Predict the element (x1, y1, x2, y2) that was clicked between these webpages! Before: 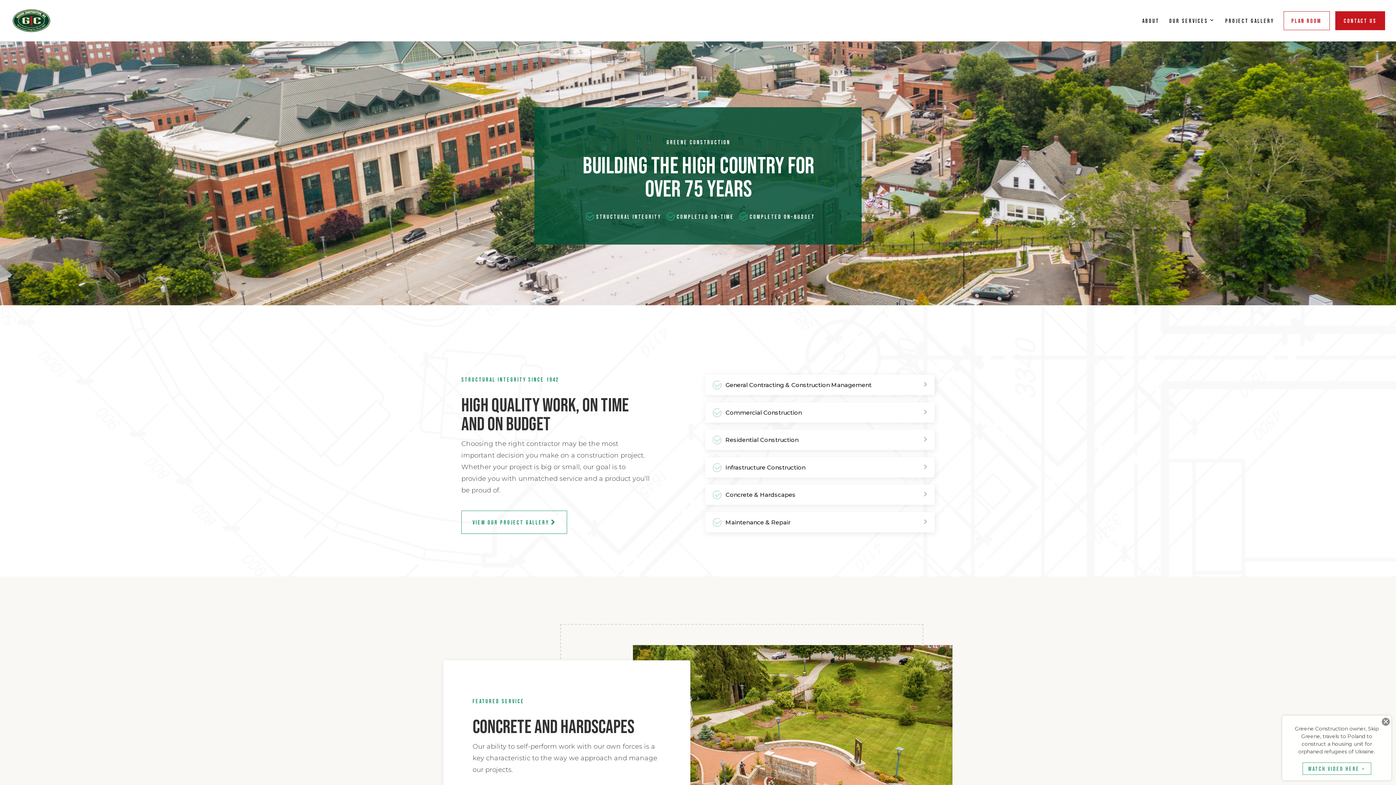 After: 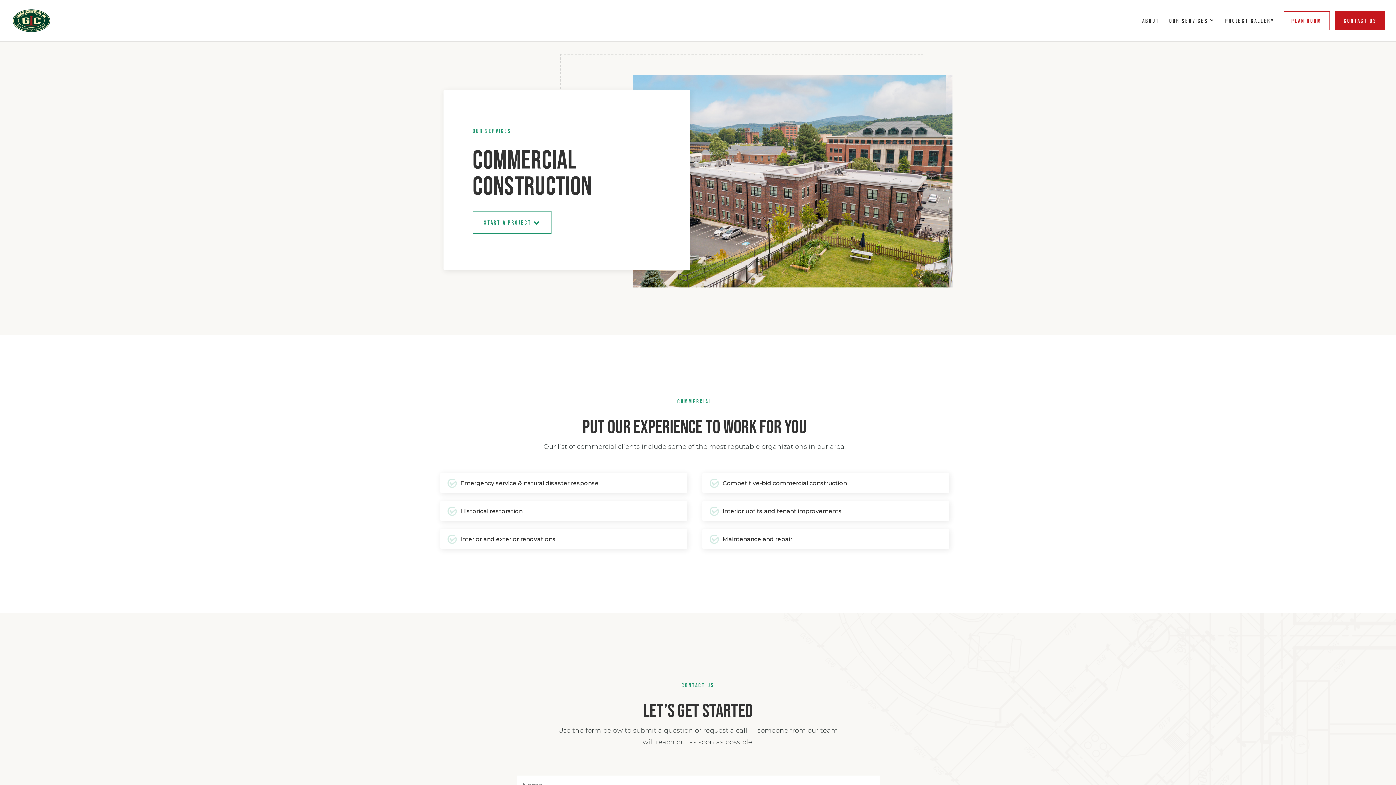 Action: bbox: (725, 409, 802, 416) label: Commercial Construction